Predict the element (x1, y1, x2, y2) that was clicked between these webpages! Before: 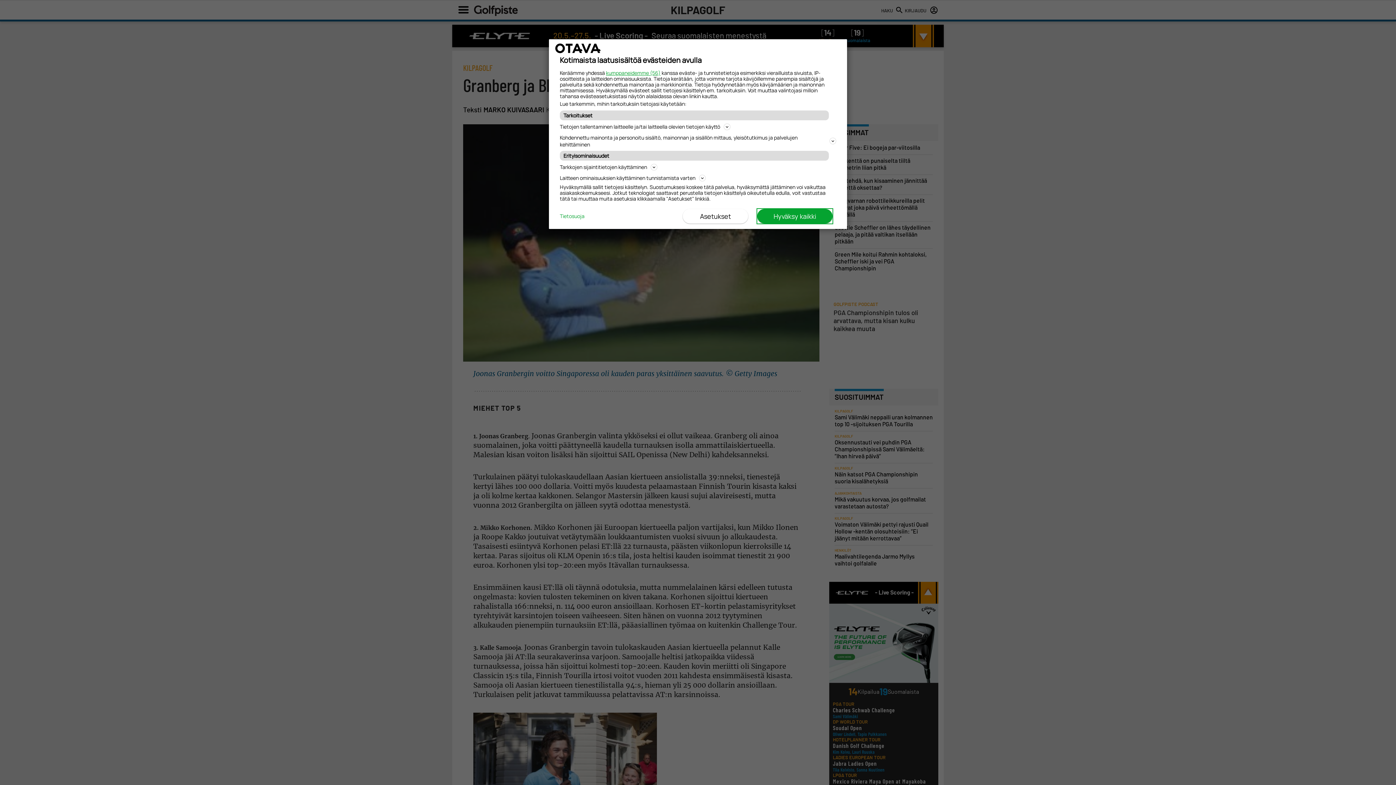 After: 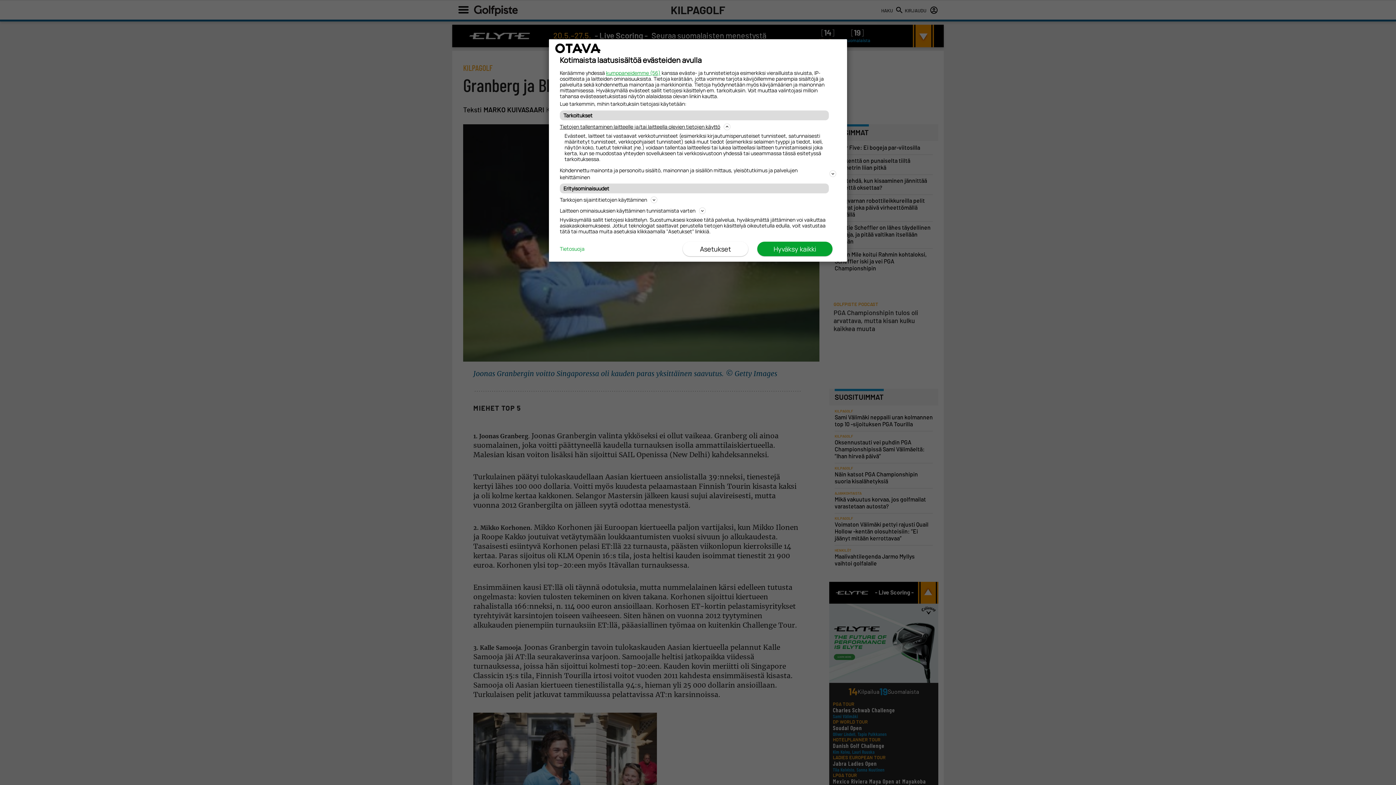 Action: label: Tietojen tallentaminen laitteelle ja/tai laitteella olevien tietojen käyttö bbox: (560, 122, 836, 131)